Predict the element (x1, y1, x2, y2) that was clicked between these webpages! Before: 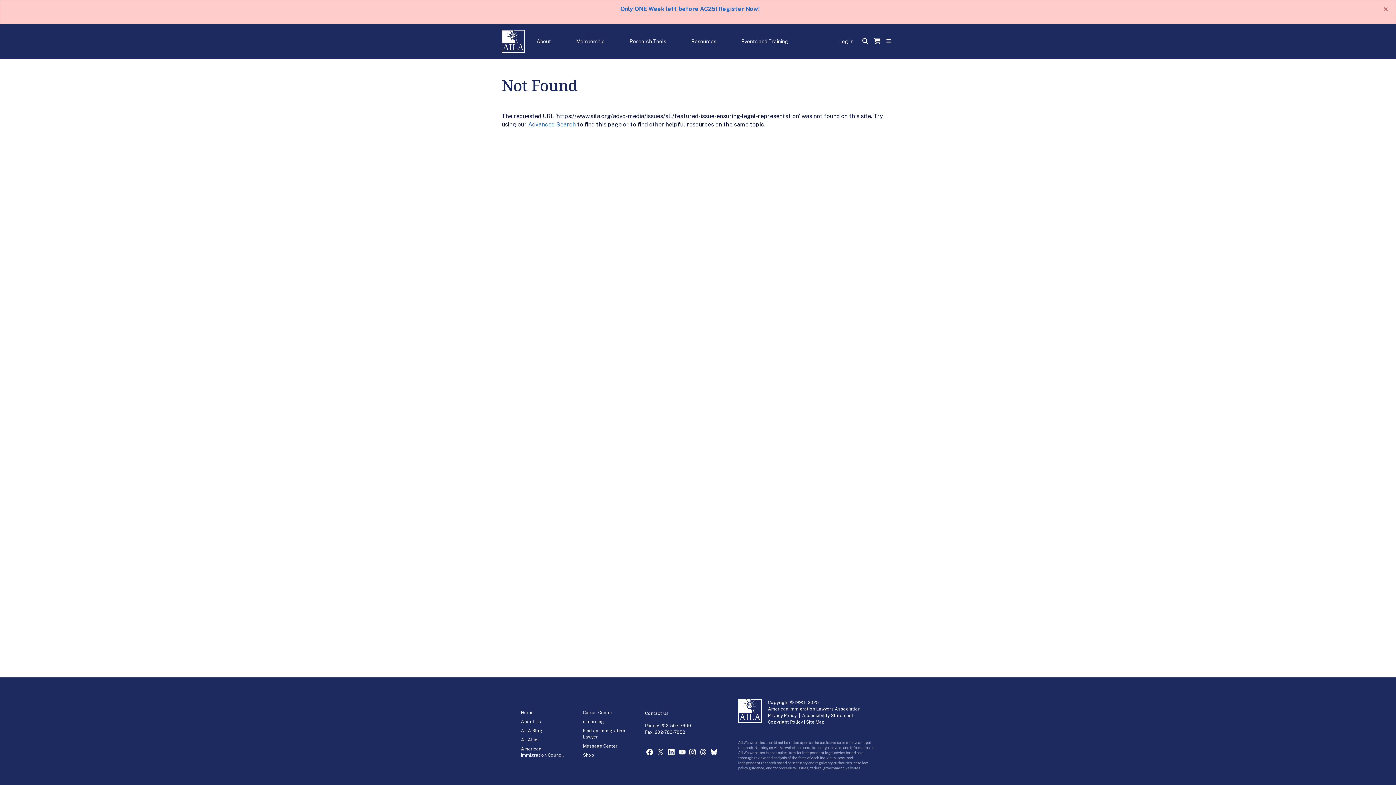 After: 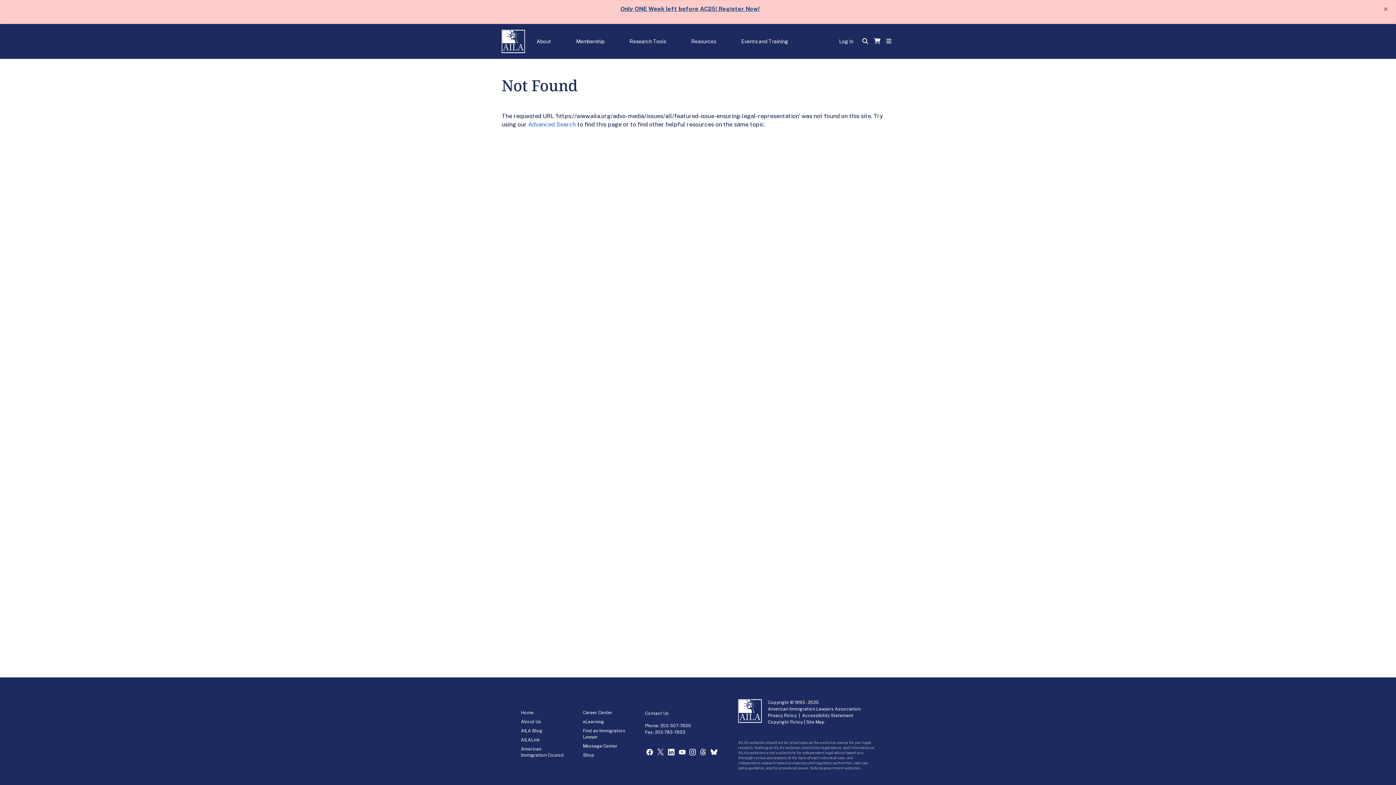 Action: bbox: (620, 5, 759, 12) label: Only ONE Week left before AC25! Register Now!